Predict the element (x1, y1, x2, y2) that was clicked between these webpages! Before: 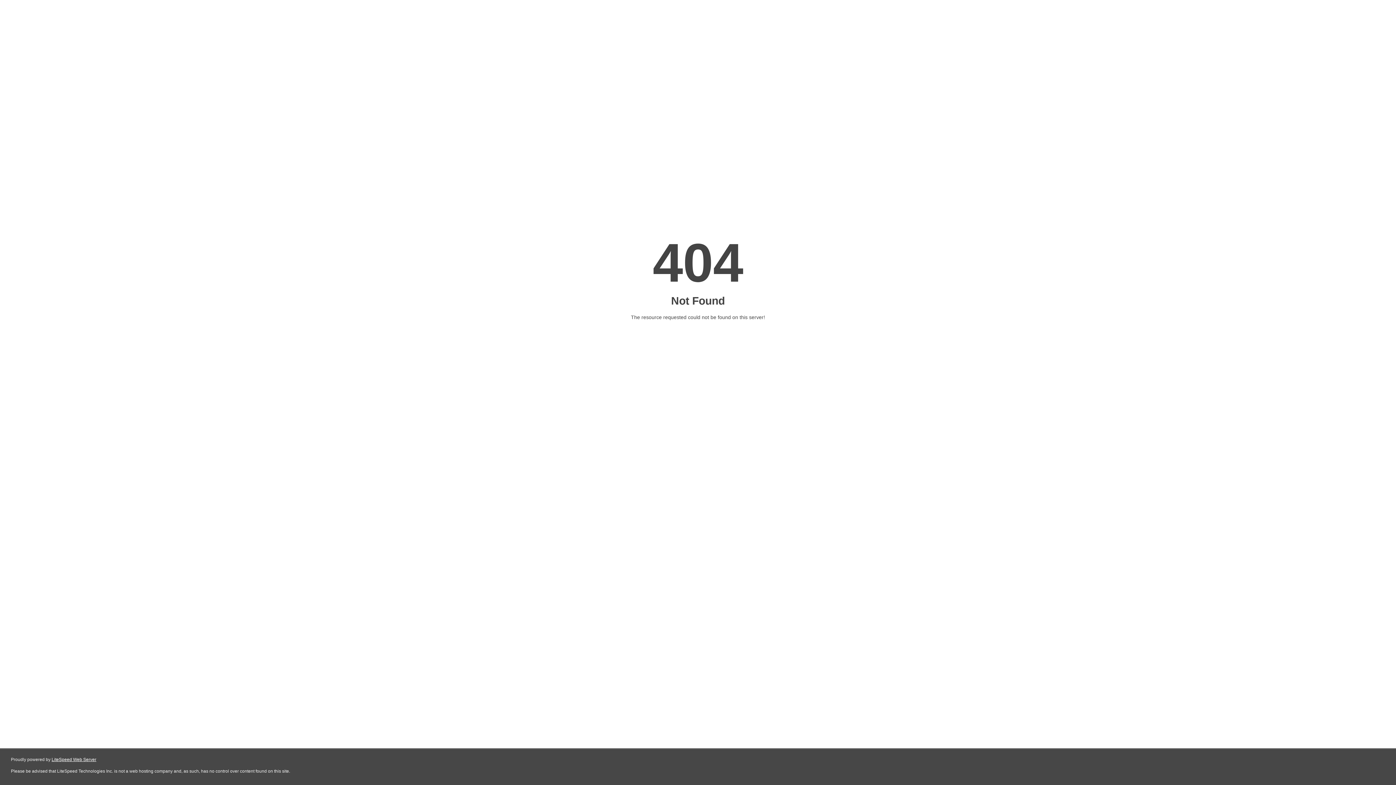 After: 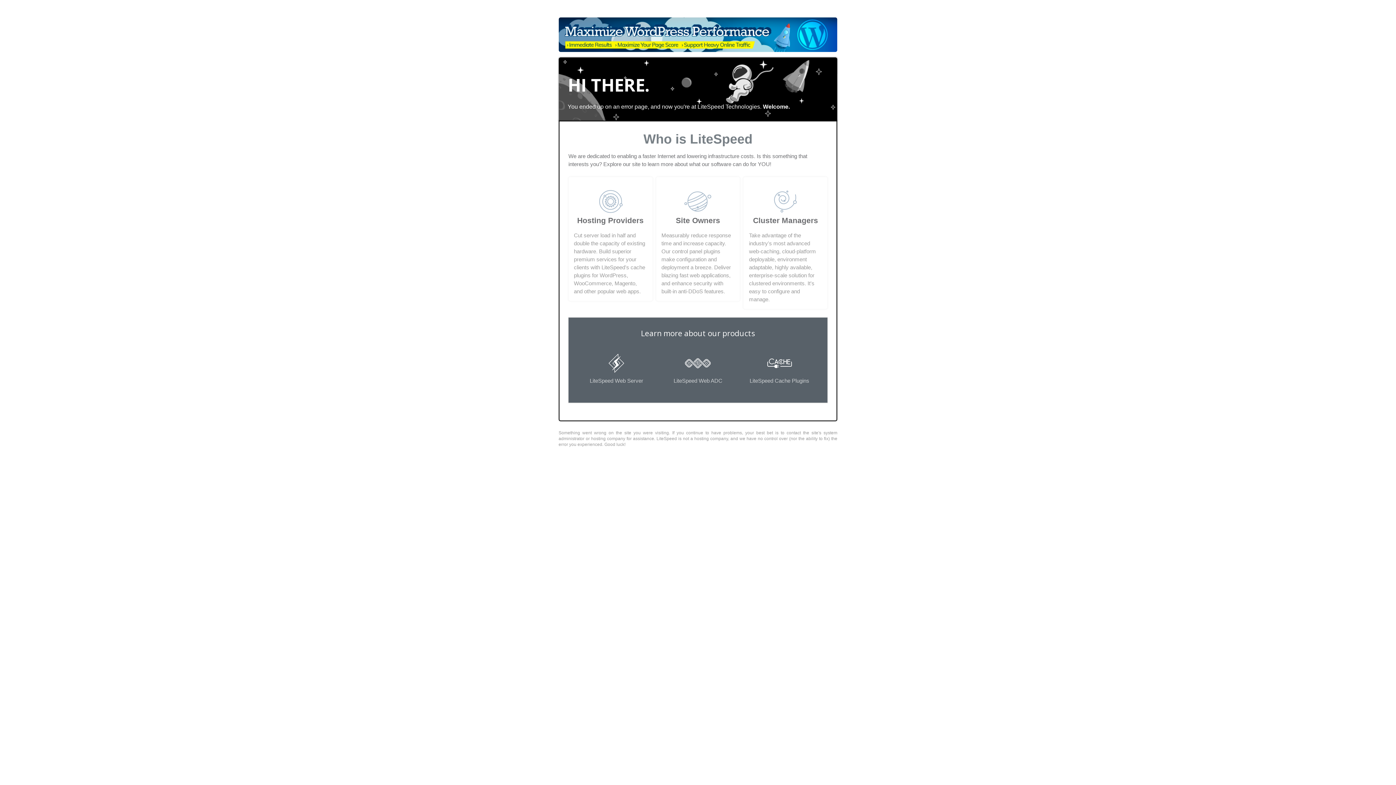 Action: bbox: (51, 757, 96, 762) label: LiteSpeed Web Server